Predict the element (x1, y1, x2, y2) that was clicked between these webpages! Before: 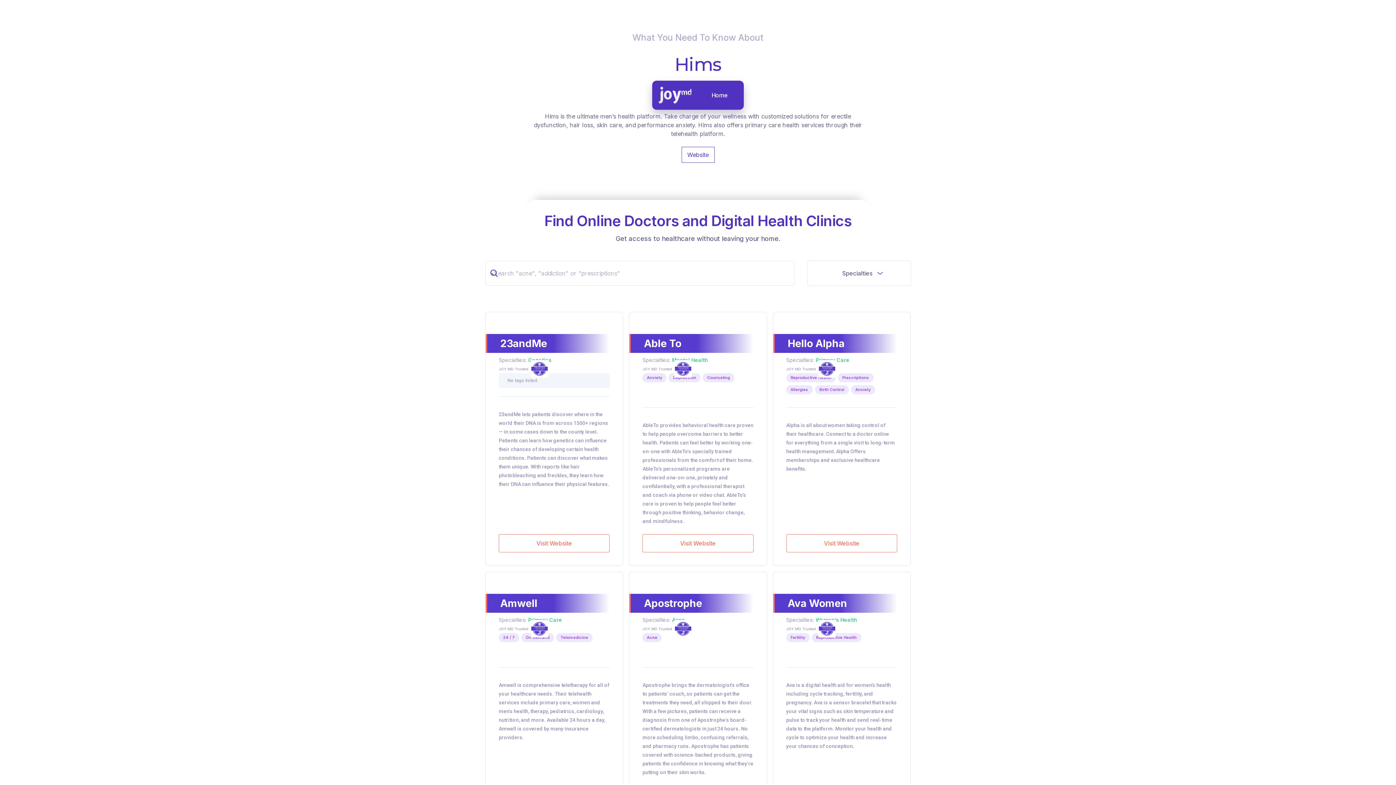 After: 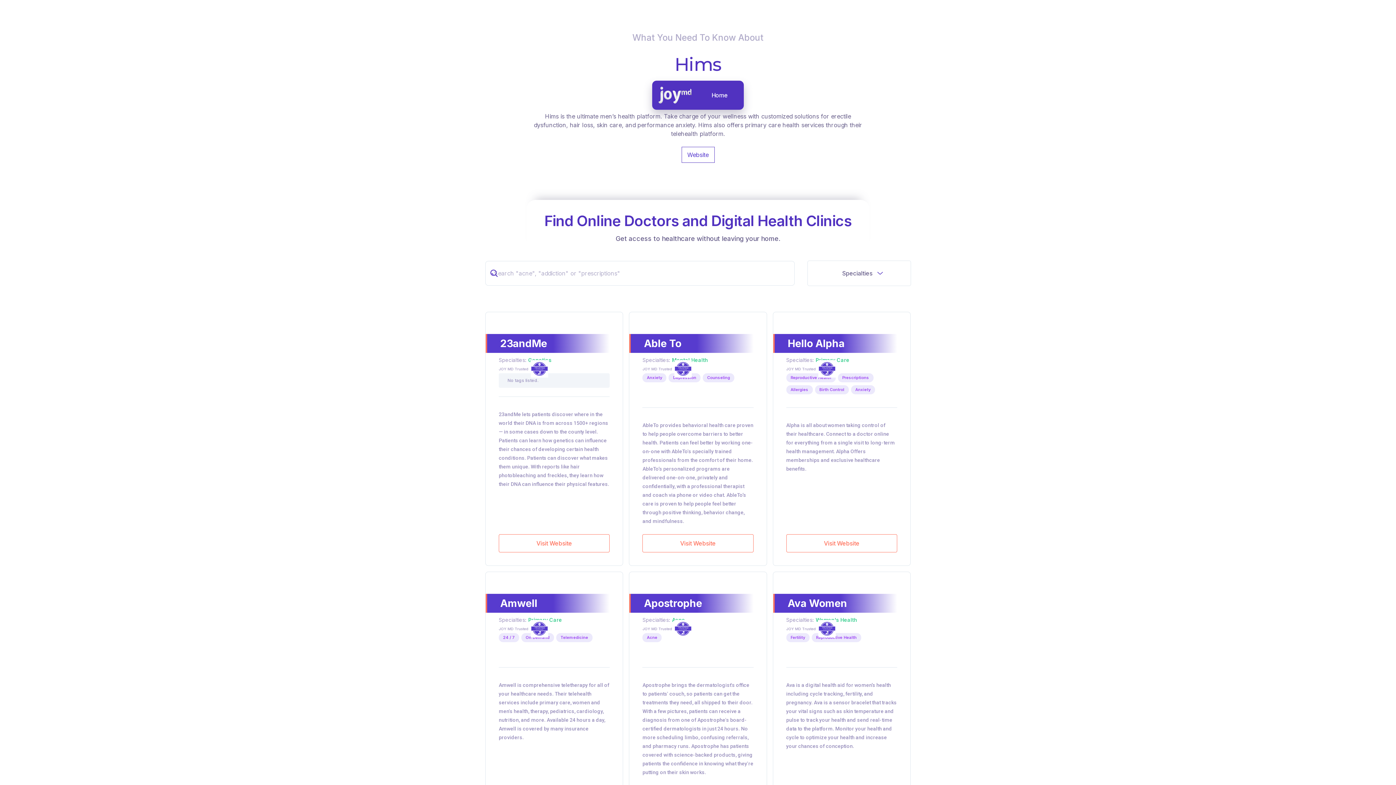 Action: bbox: (681, 146, 714, 162) label: Website